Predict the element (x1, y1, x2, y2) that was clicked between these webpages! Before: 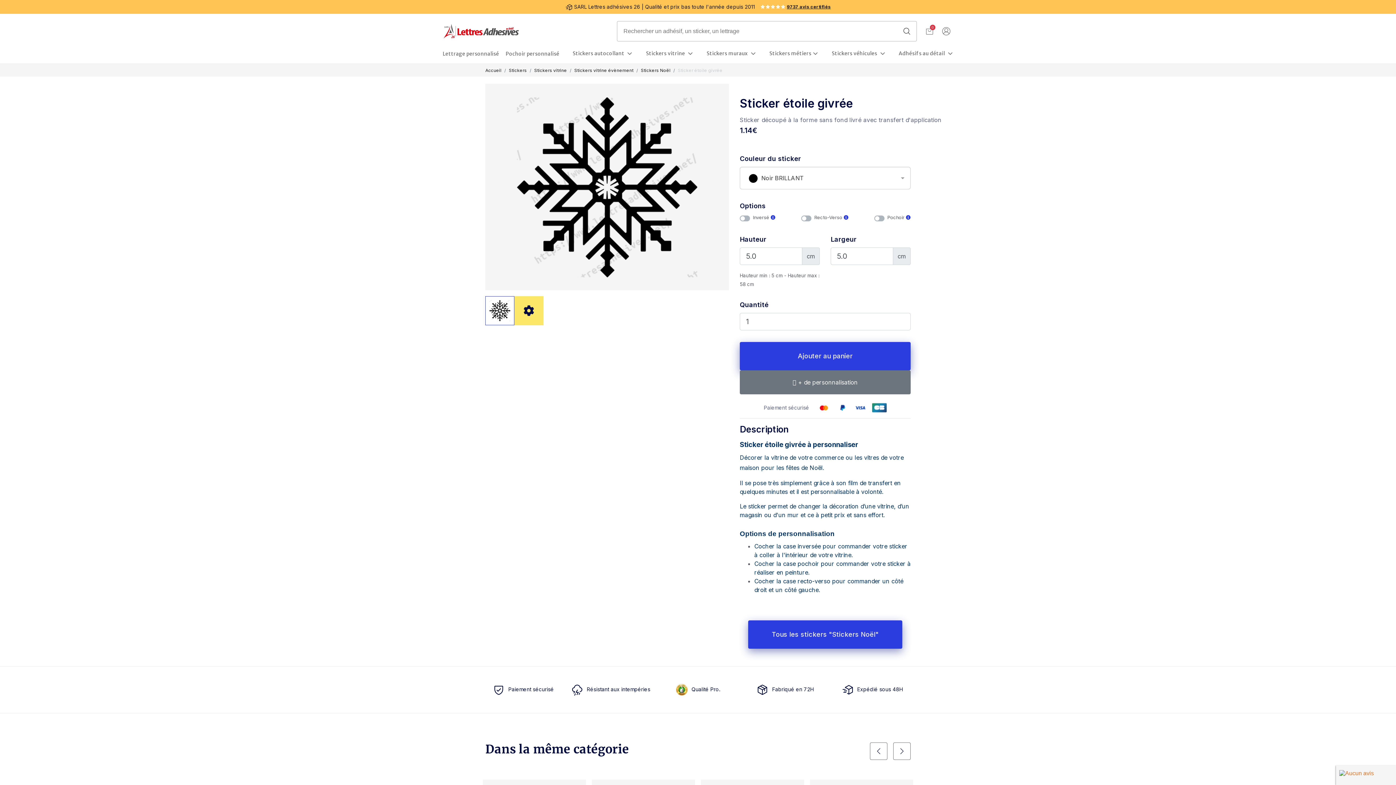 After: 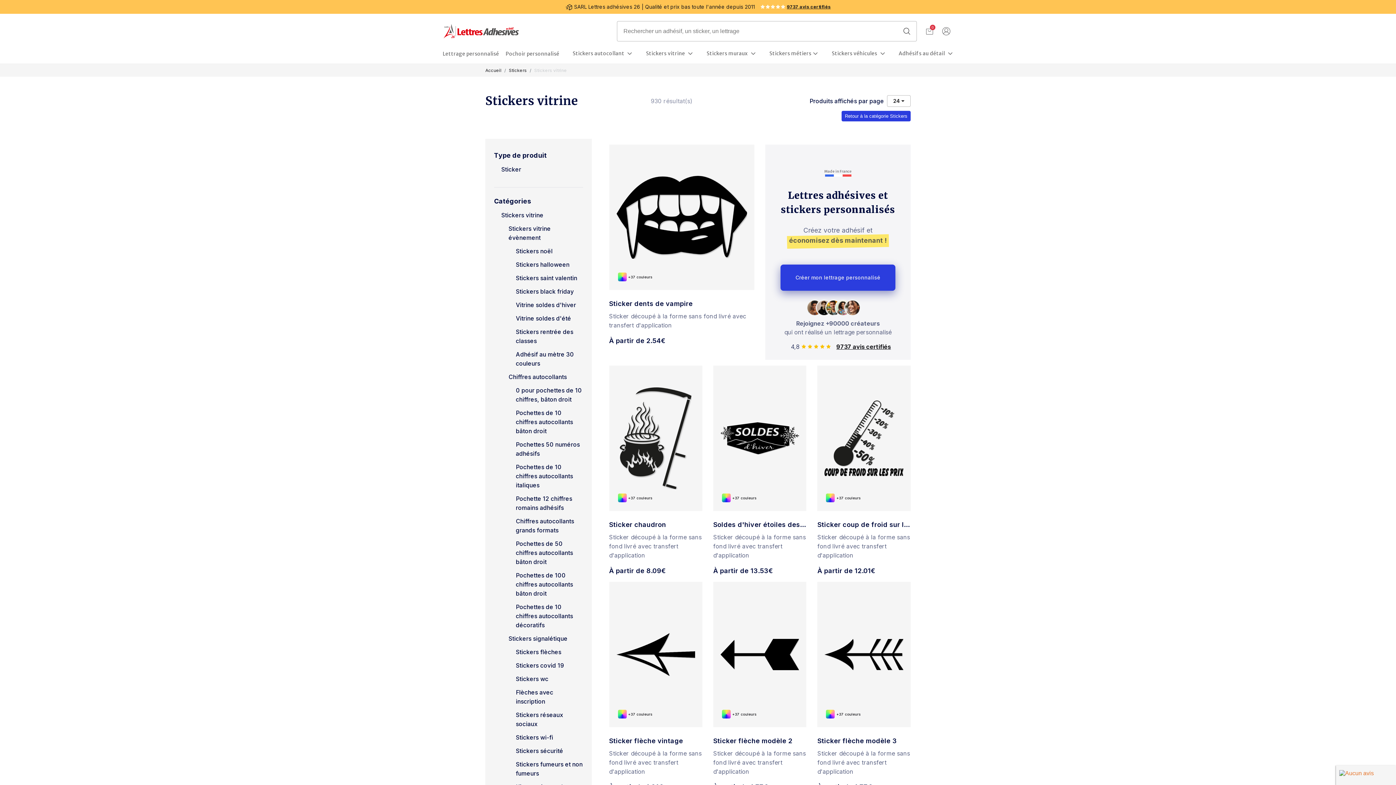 Action: label: Stickers vitrine  bbox: (639, 50, 693, 56)